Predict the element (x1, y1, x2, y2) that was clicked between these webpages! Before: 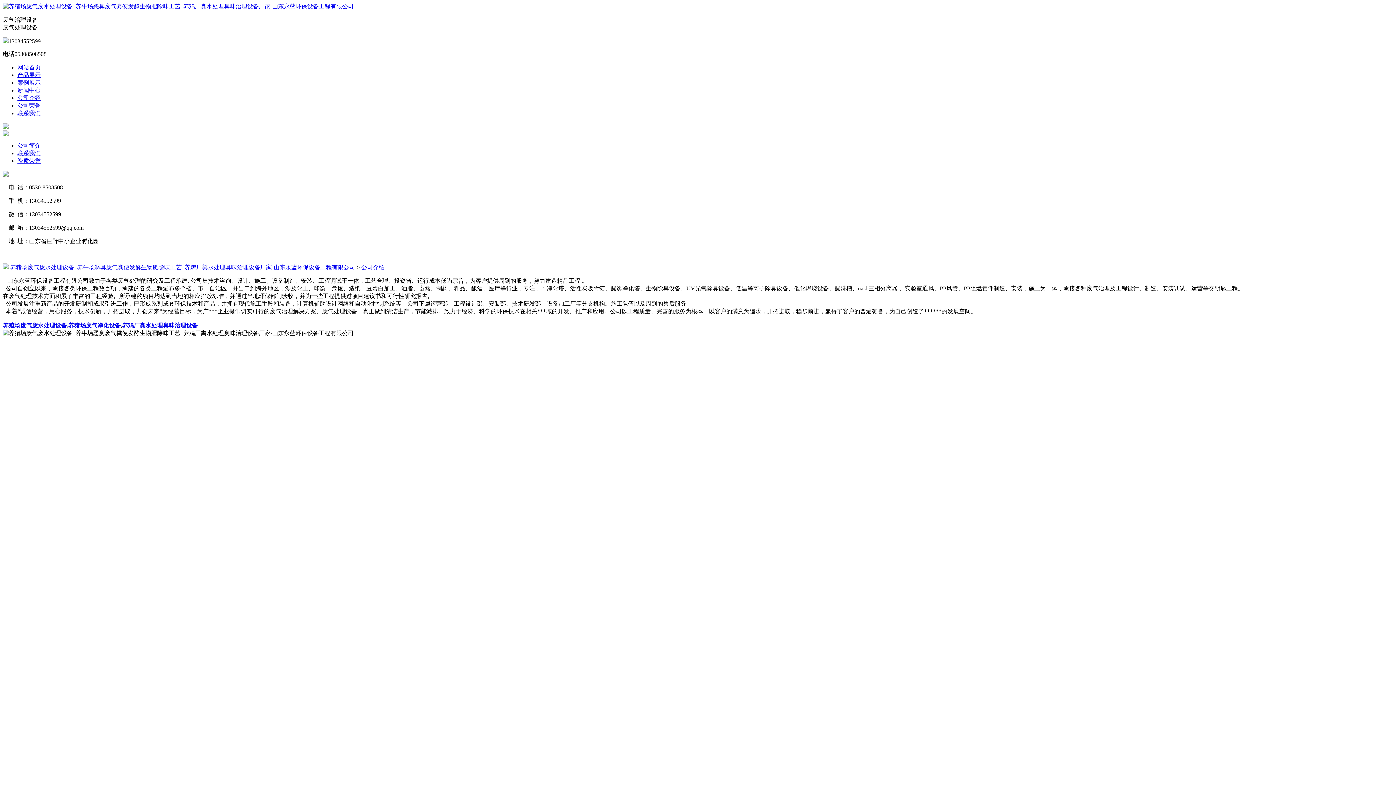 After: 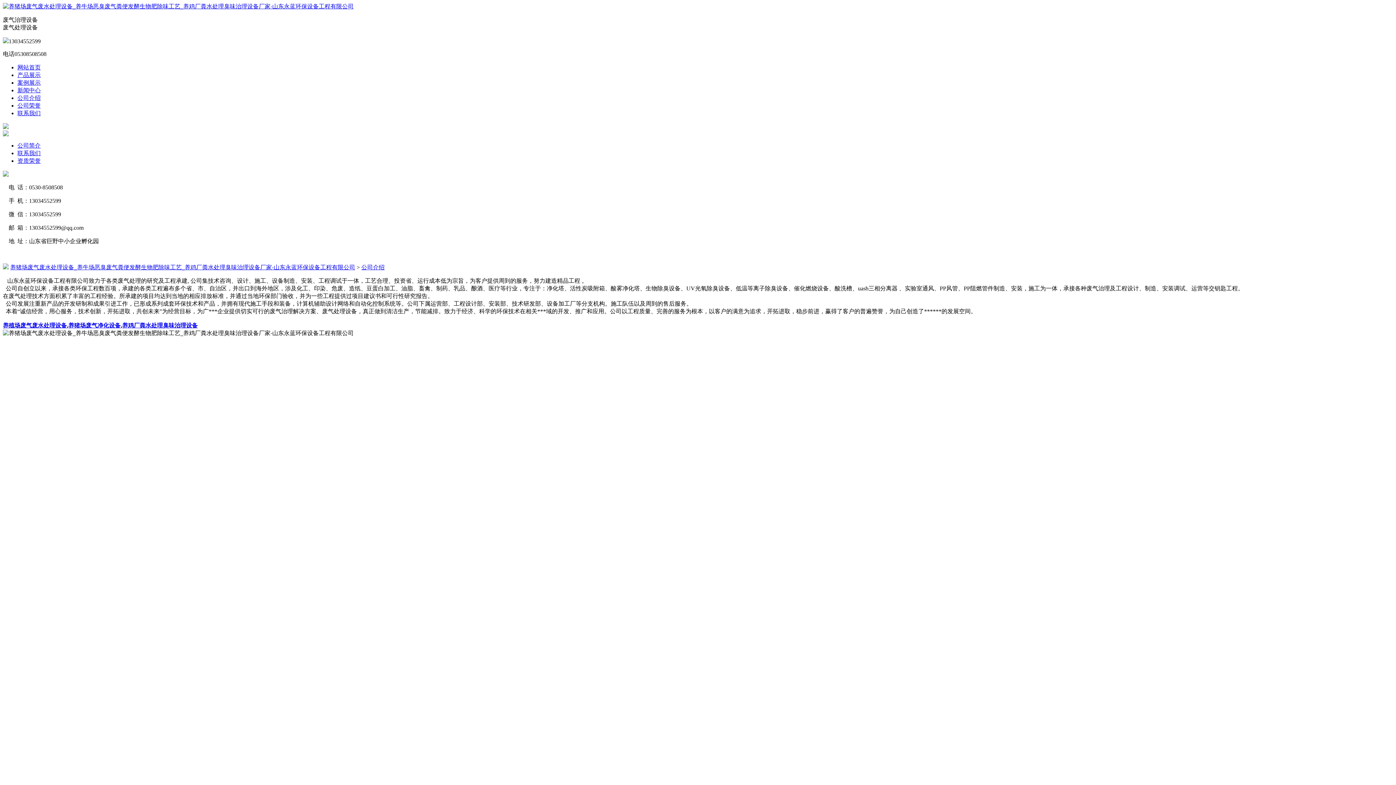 Action: label: 公司简介 bbox: (17, 142, 40, 148)